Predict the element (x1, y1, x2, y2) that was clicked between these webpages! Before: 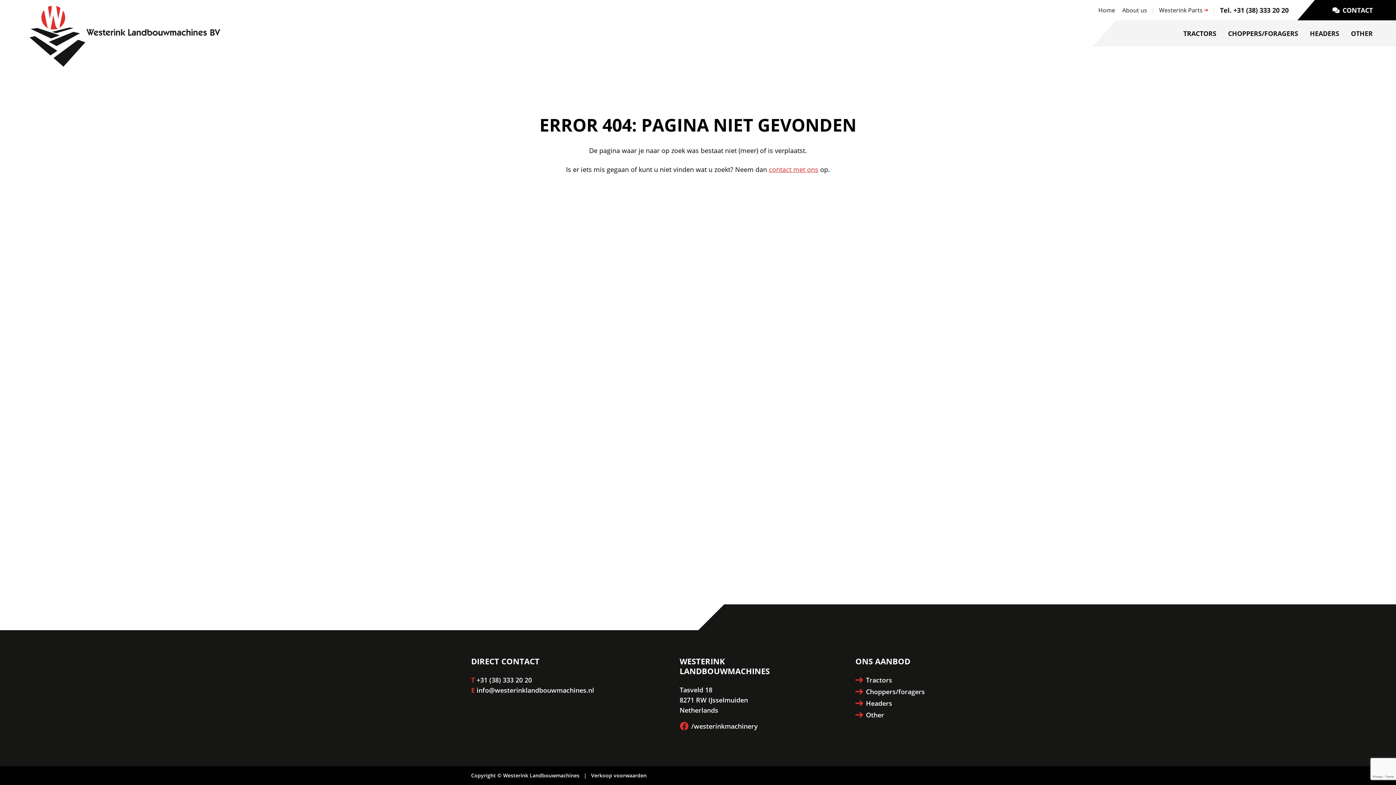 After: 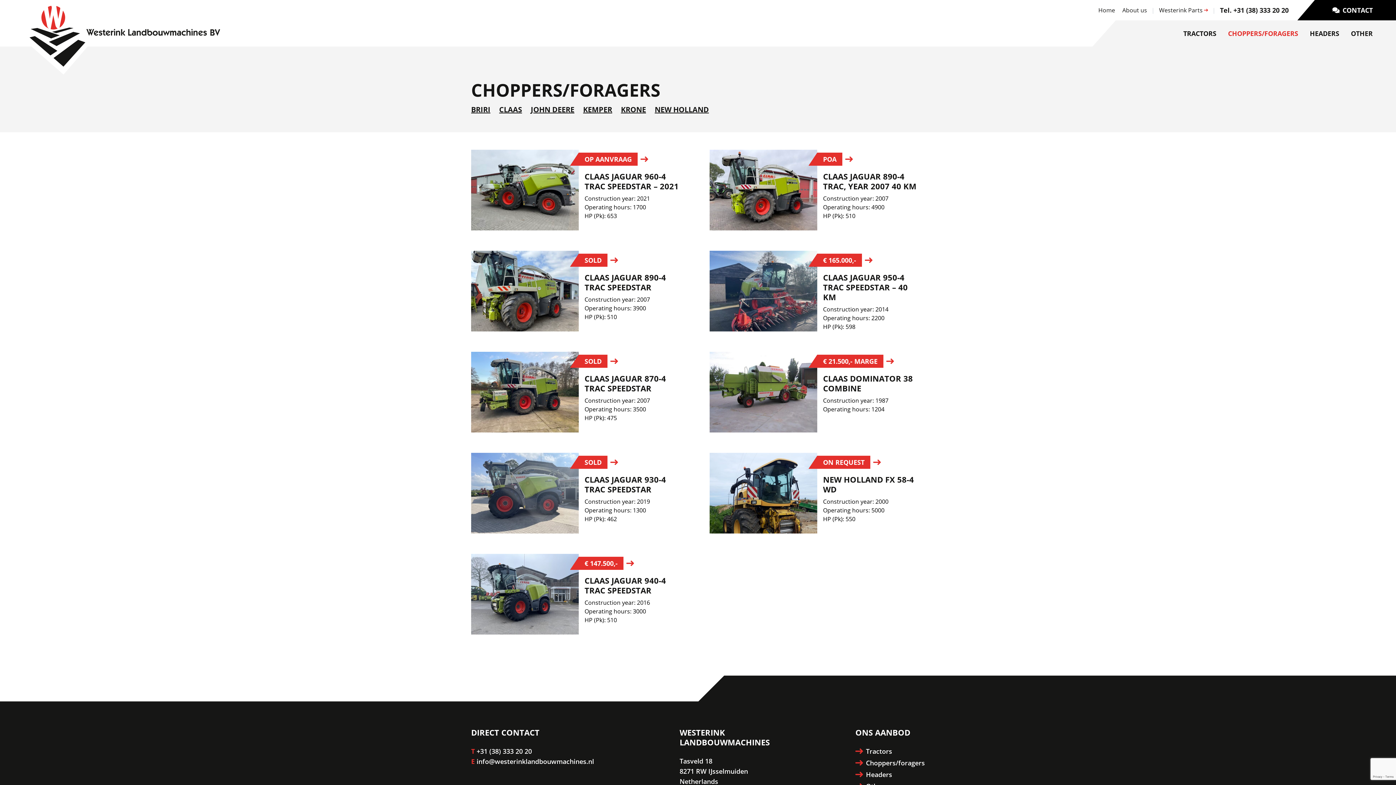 Action: label: Choppers/foragers bbox: (855, 686, 925, 697)